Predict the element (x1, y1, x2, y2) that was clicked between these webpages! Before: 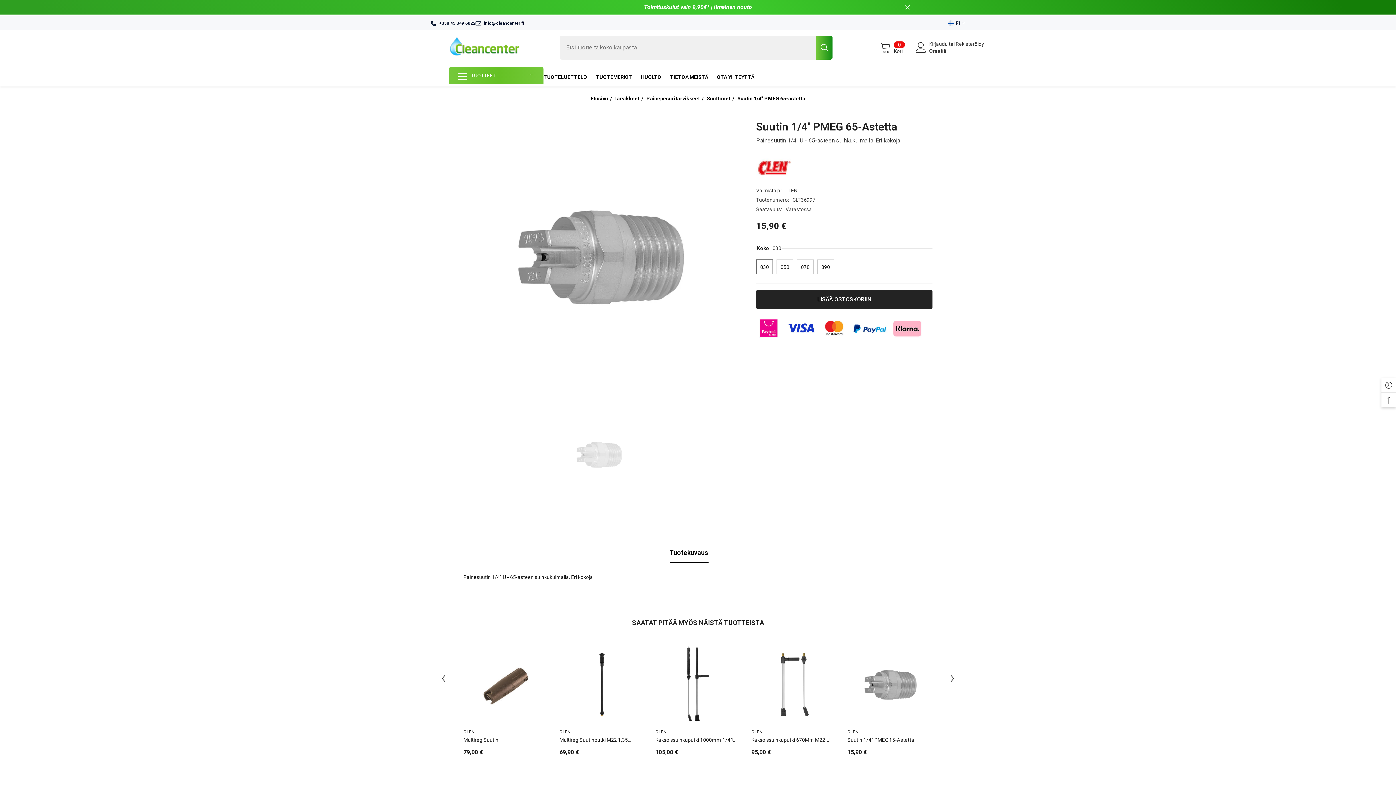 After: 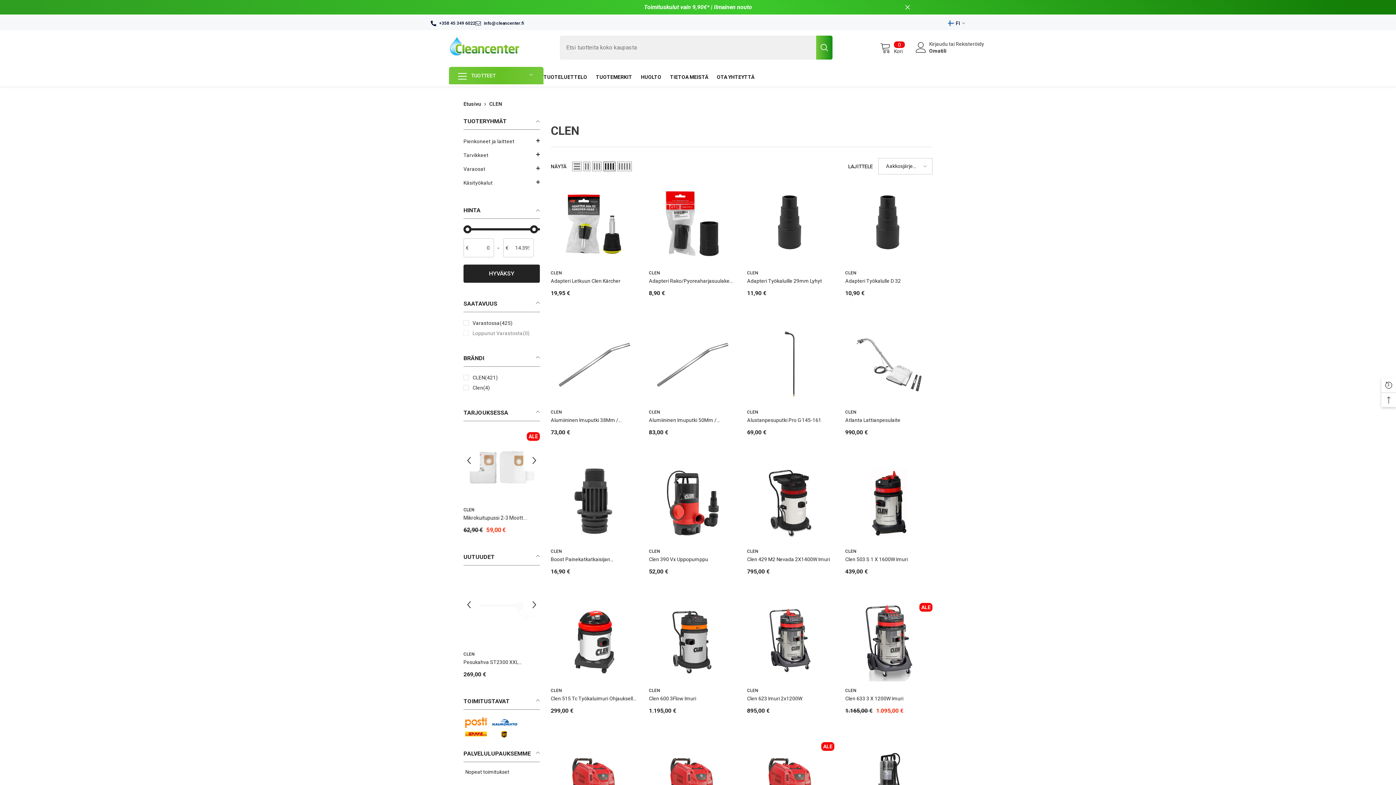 Action: bbox: (559, 729, 570, 735) label: CLEN